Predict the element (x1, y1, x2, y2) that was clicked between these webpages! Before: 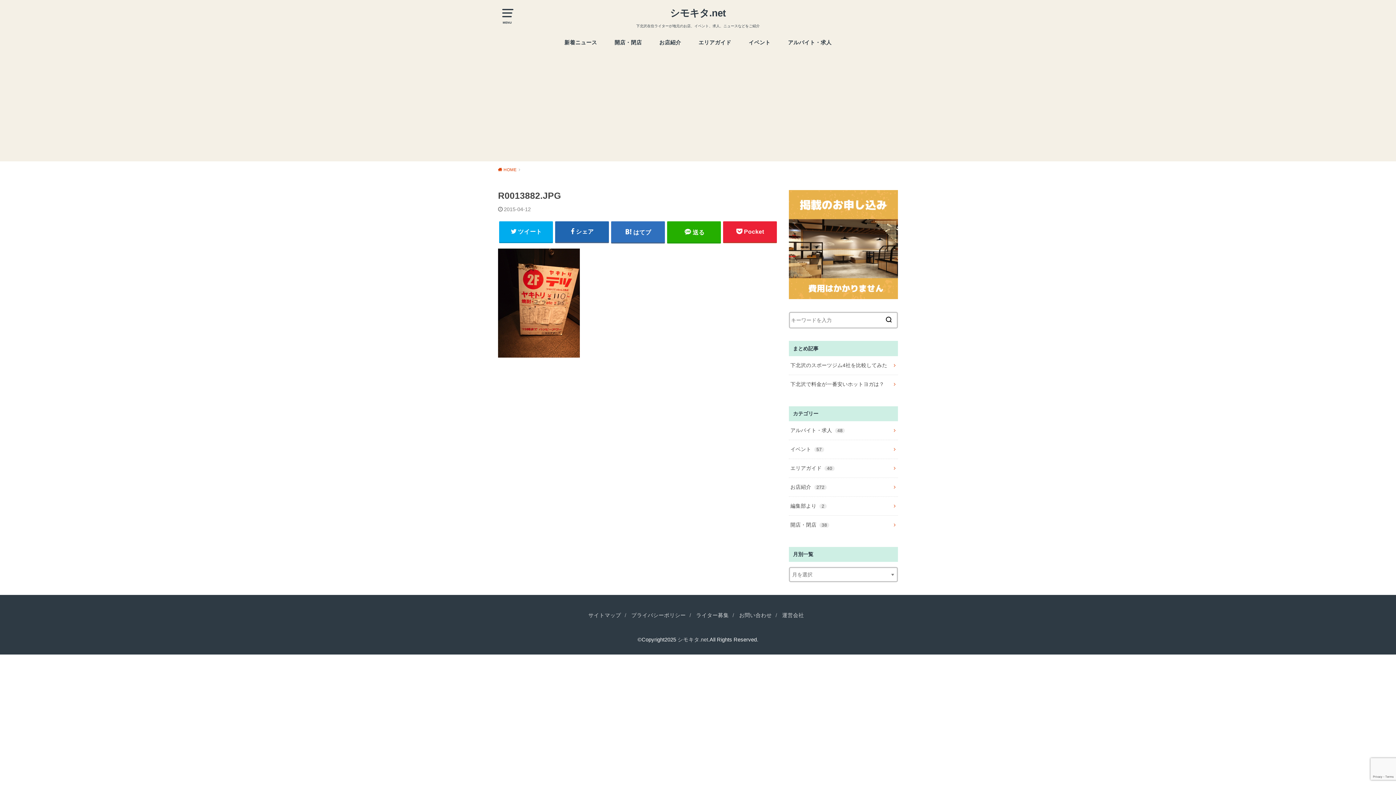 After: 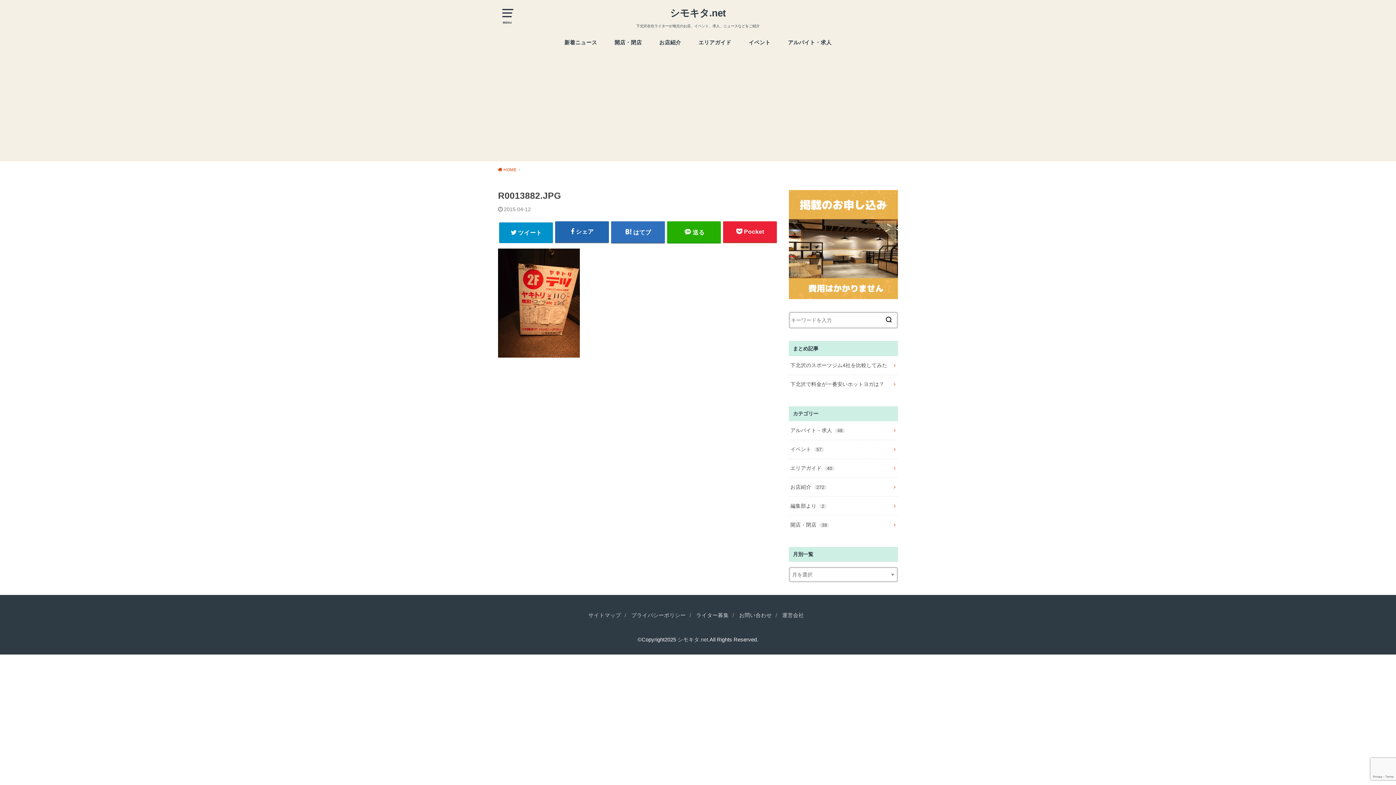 Action: bbox: (499, 221, 553, 242) label: ツイート